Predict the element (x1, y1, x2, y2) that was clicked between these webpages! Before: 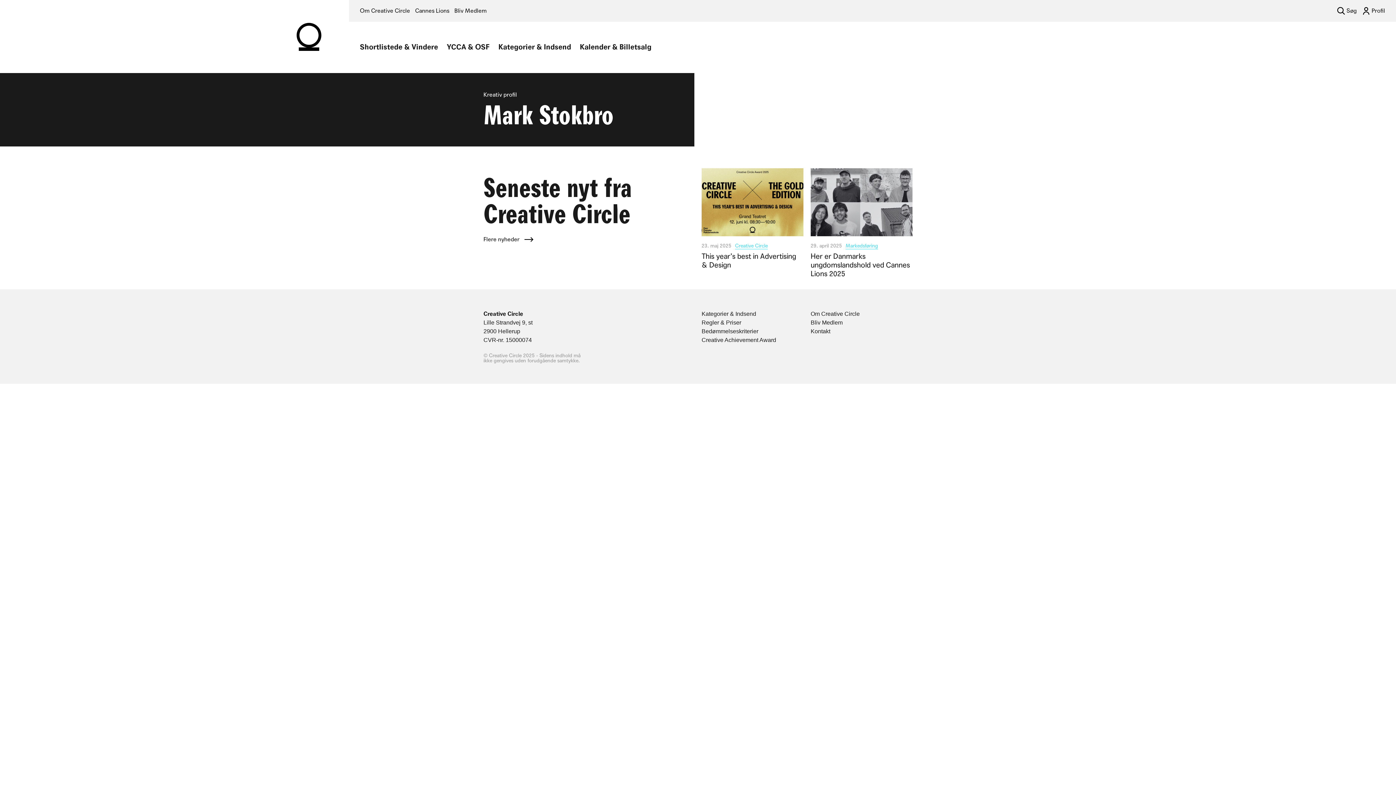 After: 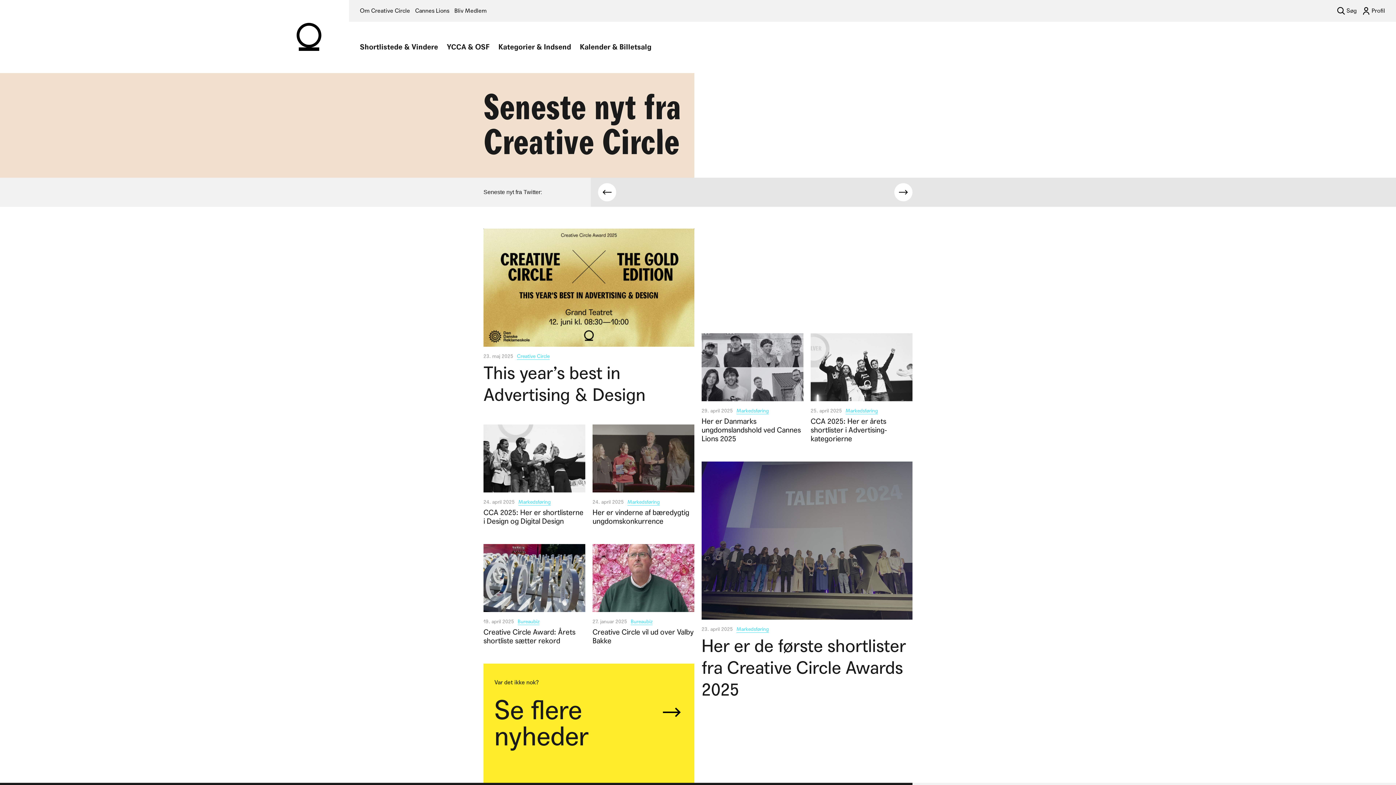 Action: bbox: (483, 235, 534, 244) label: Flere nyheder